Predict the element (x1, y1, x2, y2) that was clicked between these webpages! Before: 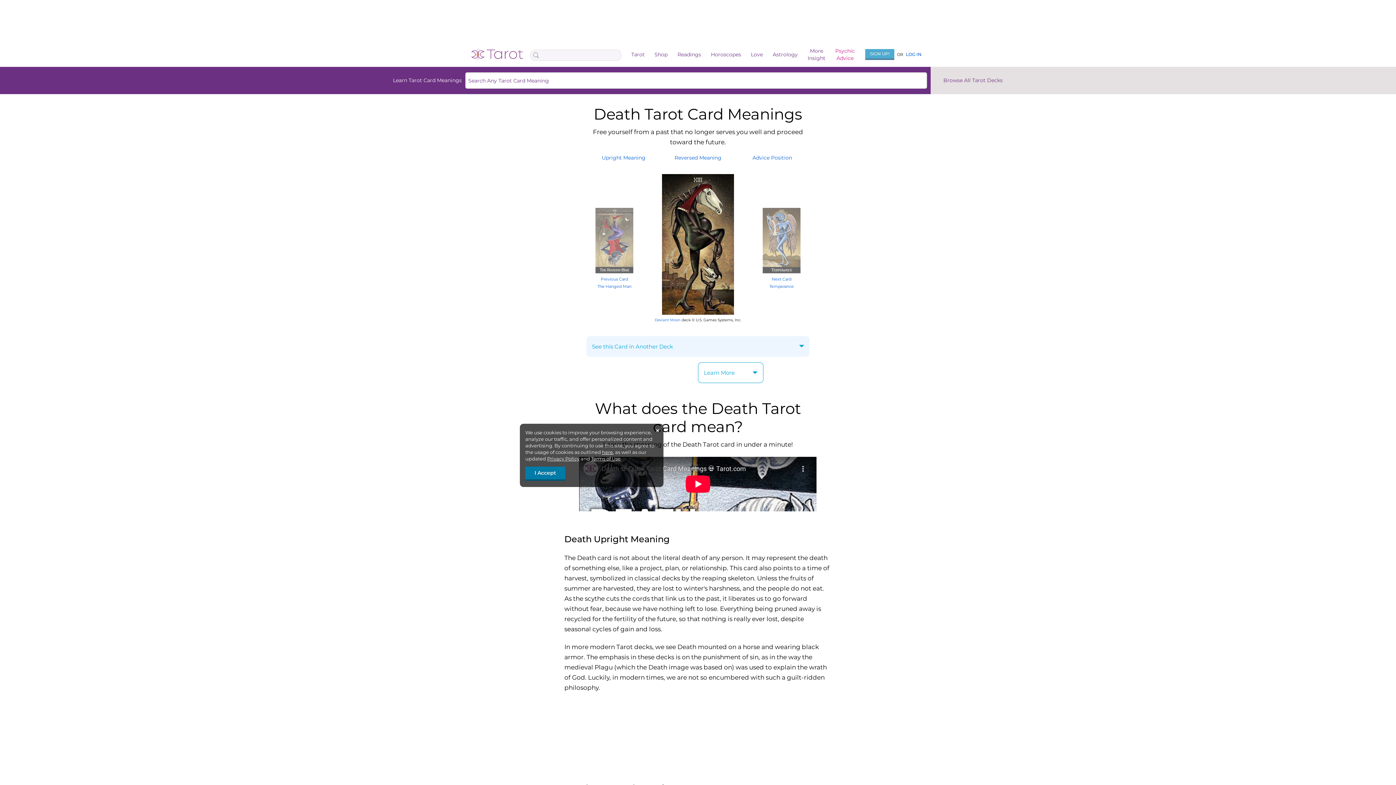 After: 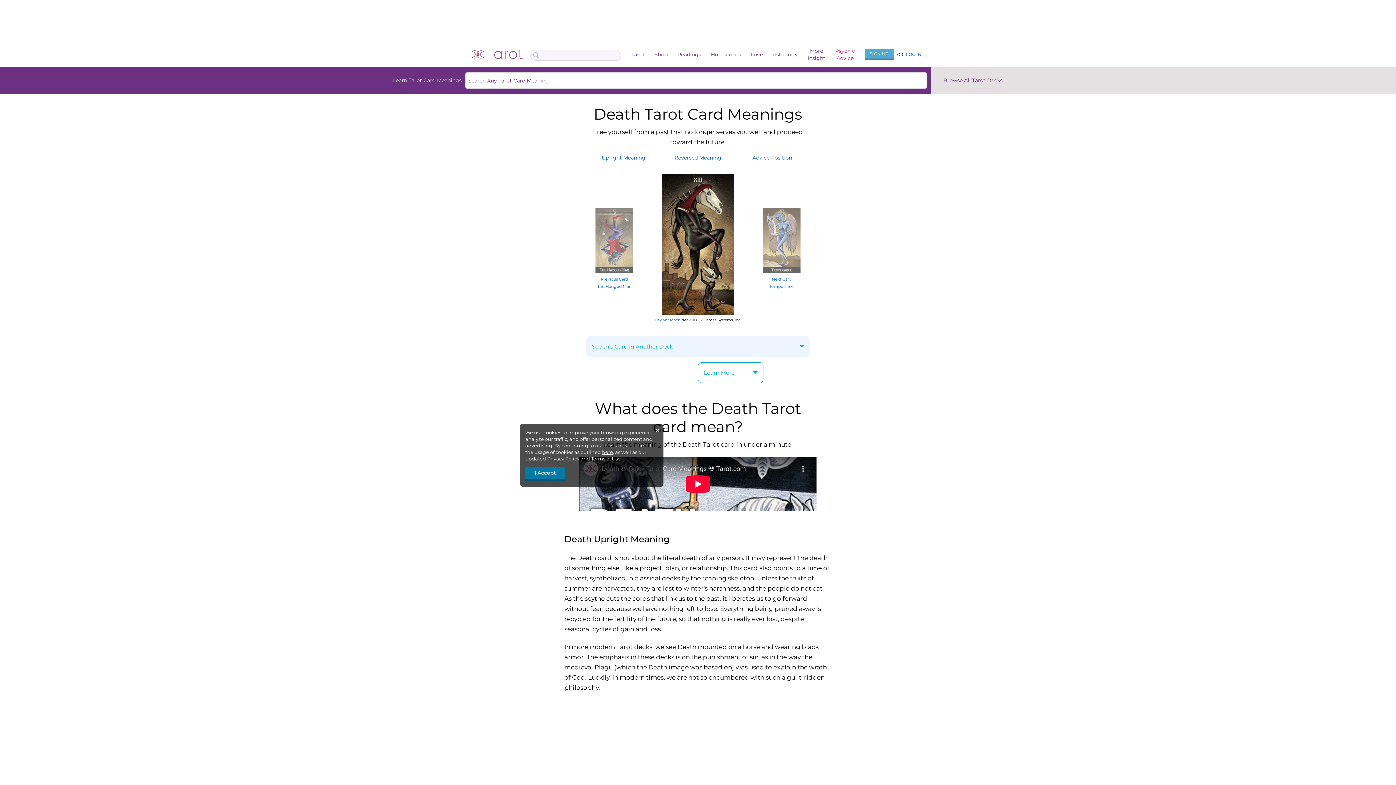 Action: label: Terms of Use bbox: (591, 456, 620, 461)